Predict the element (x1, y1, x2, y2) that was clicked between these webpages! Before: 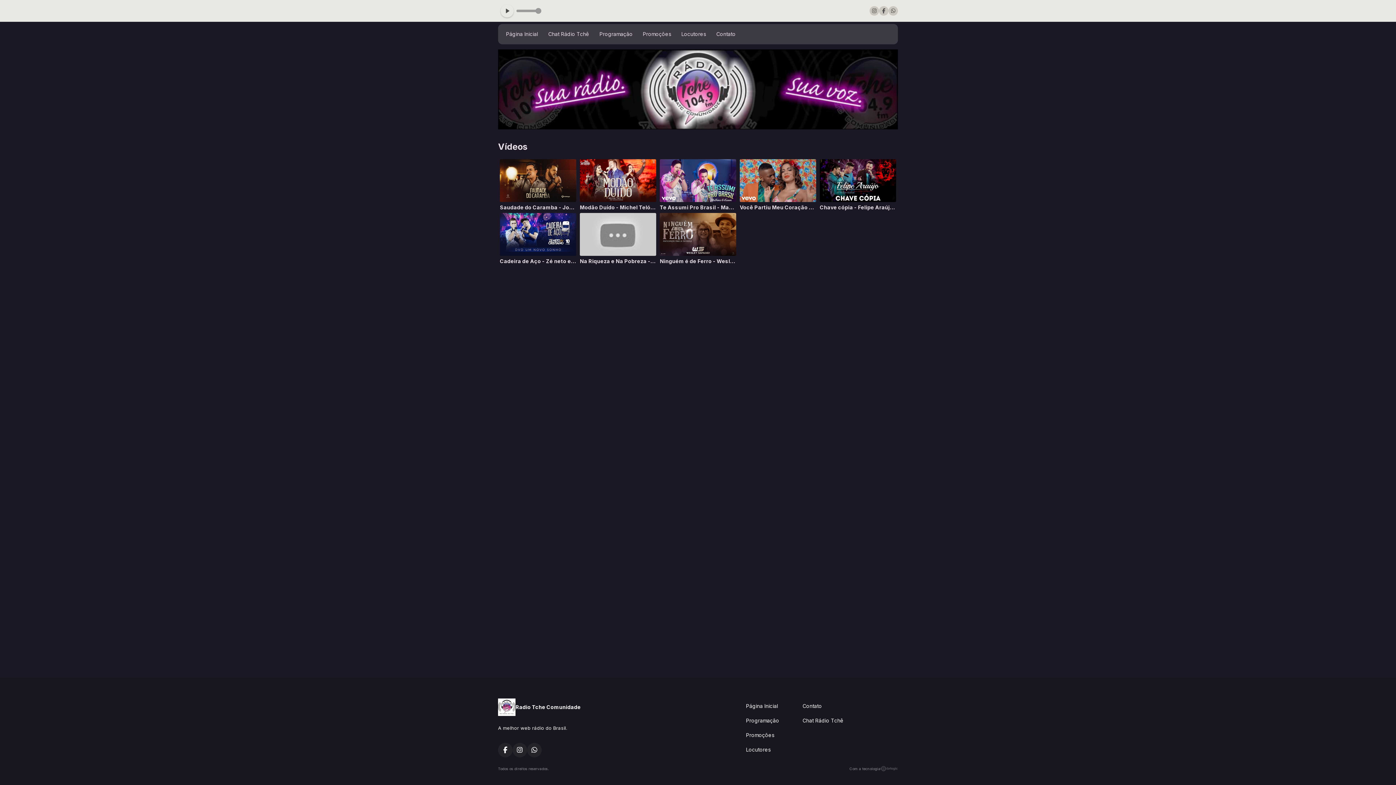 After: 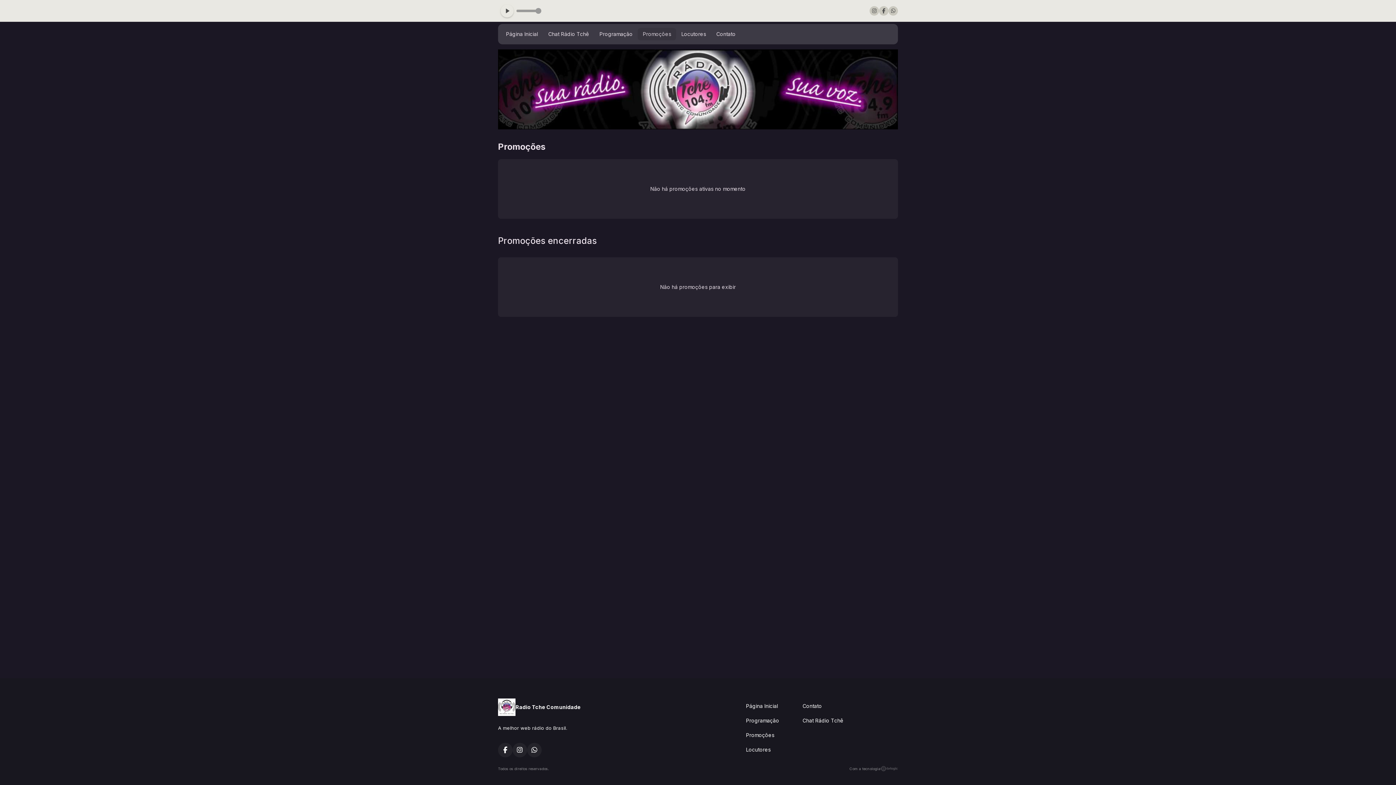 Action: bbox: (637, 28, 676, 40) label: Promoções